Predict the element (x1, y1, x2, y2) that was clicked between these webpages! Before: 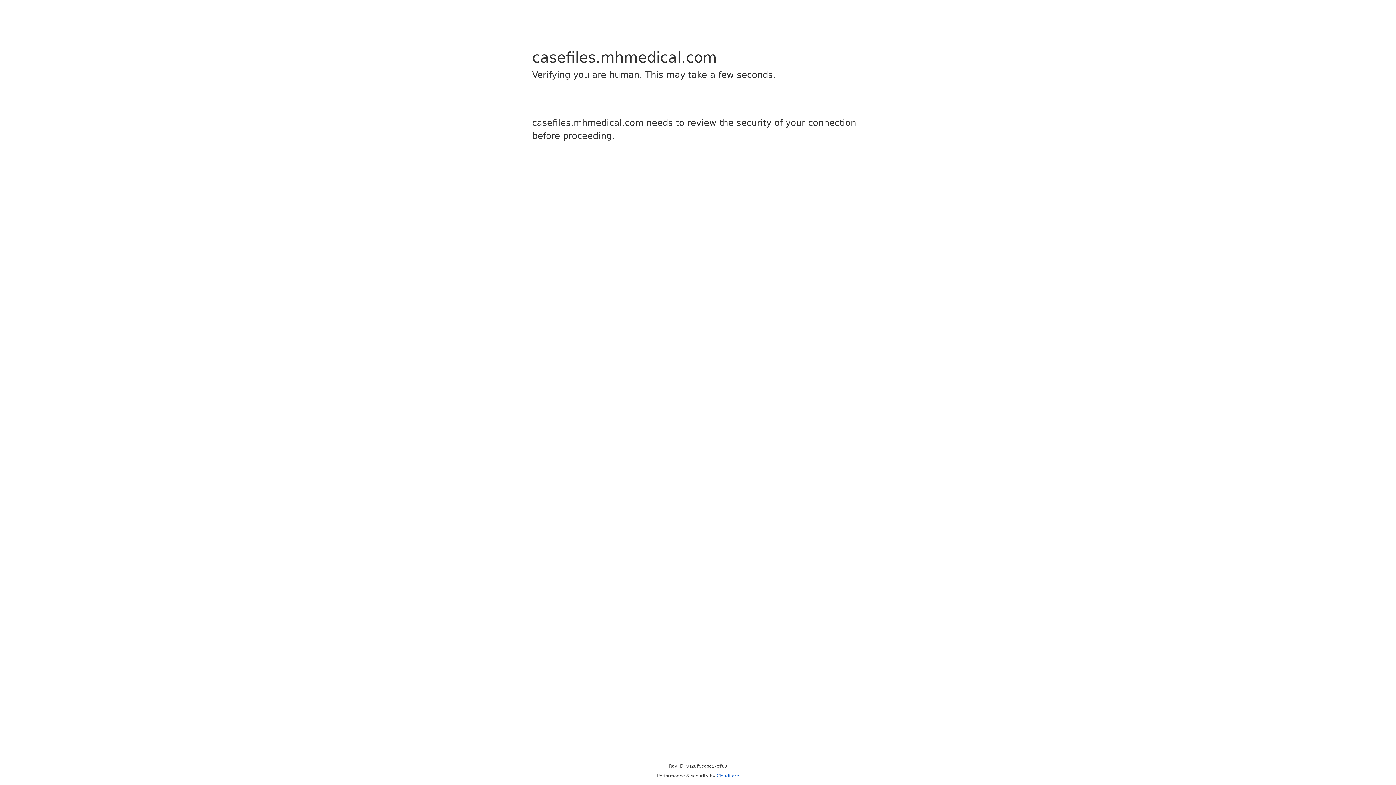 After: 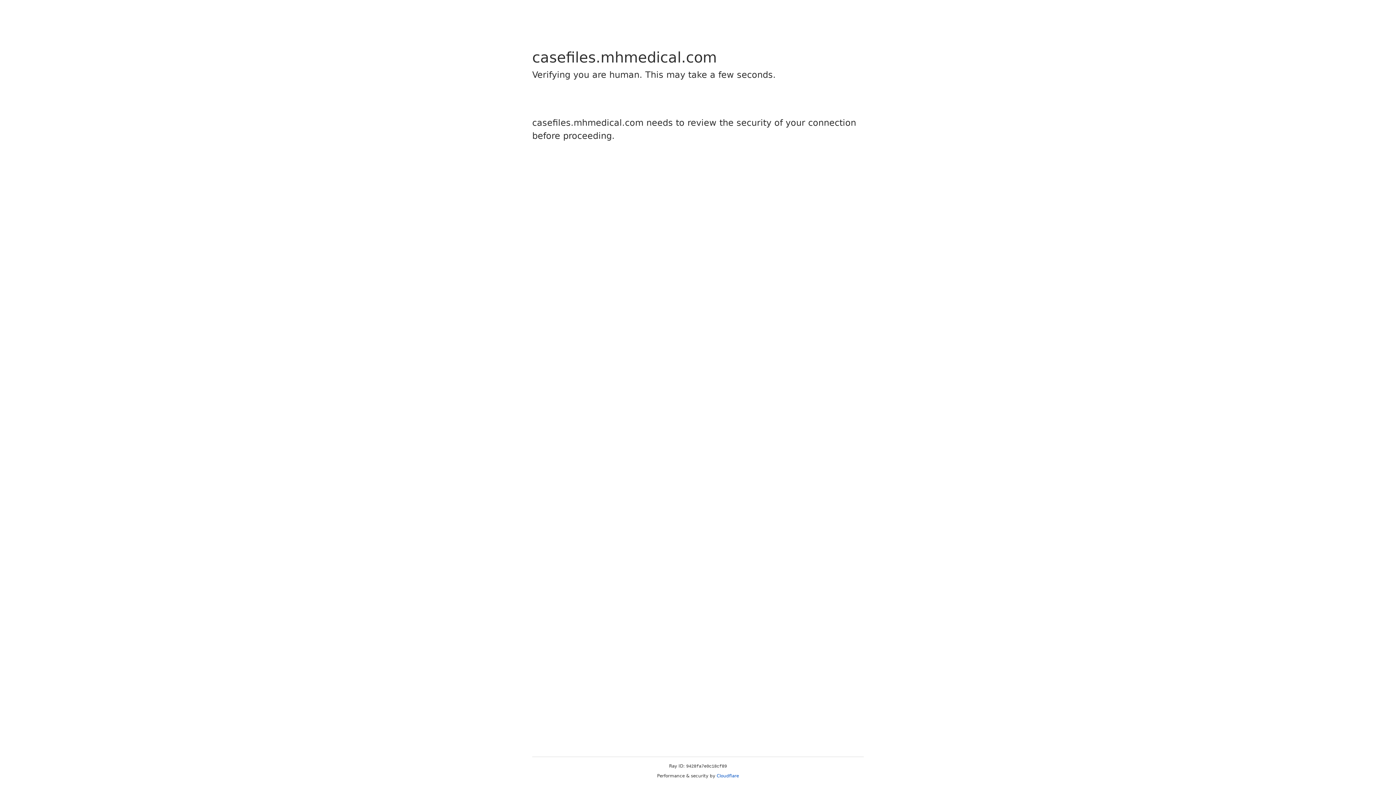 Action: label: Cloudflare bbox: (716, 773, 739, 778)